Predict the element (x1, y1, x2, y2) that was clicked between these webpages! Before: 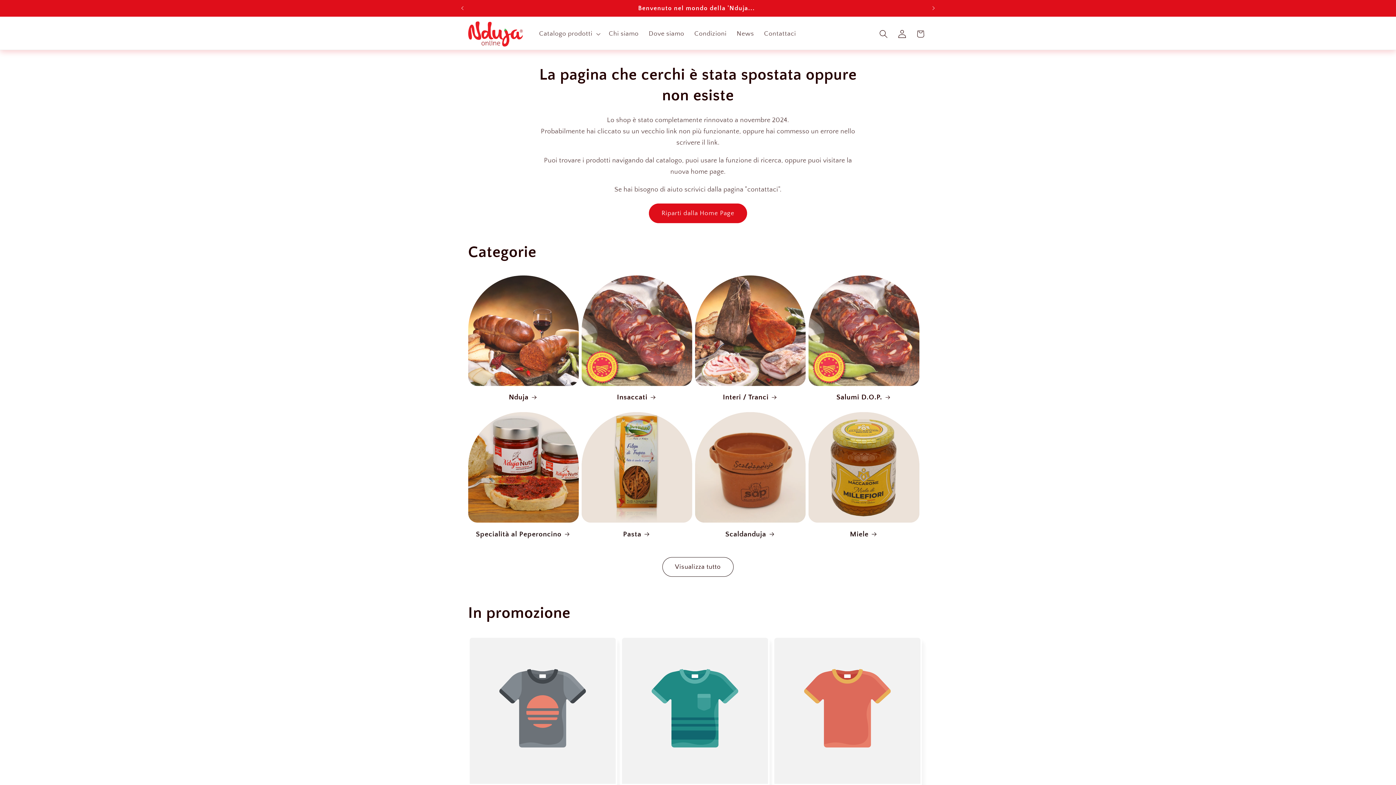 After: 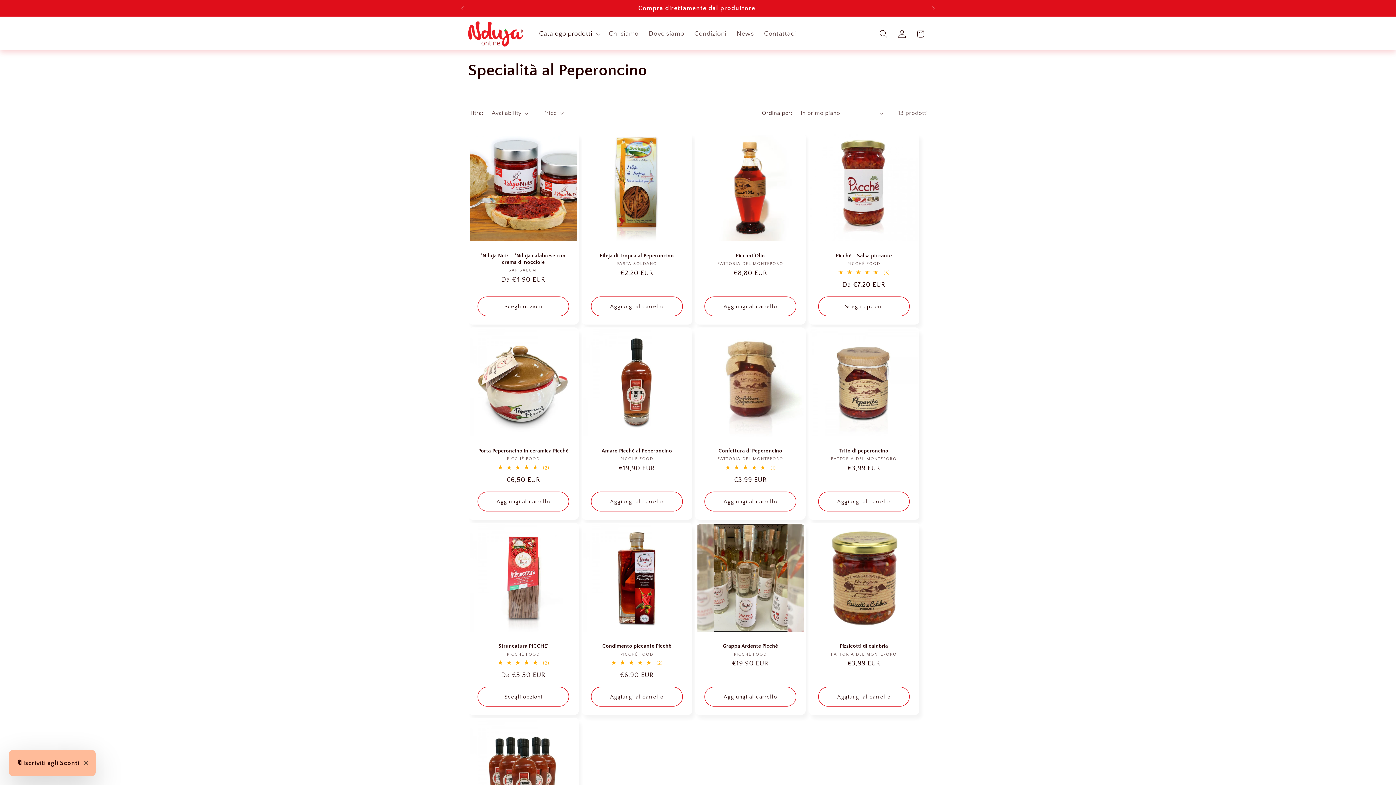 Action: bbox: (468, 530, 578, 539) label: Specialità al Peperoncino